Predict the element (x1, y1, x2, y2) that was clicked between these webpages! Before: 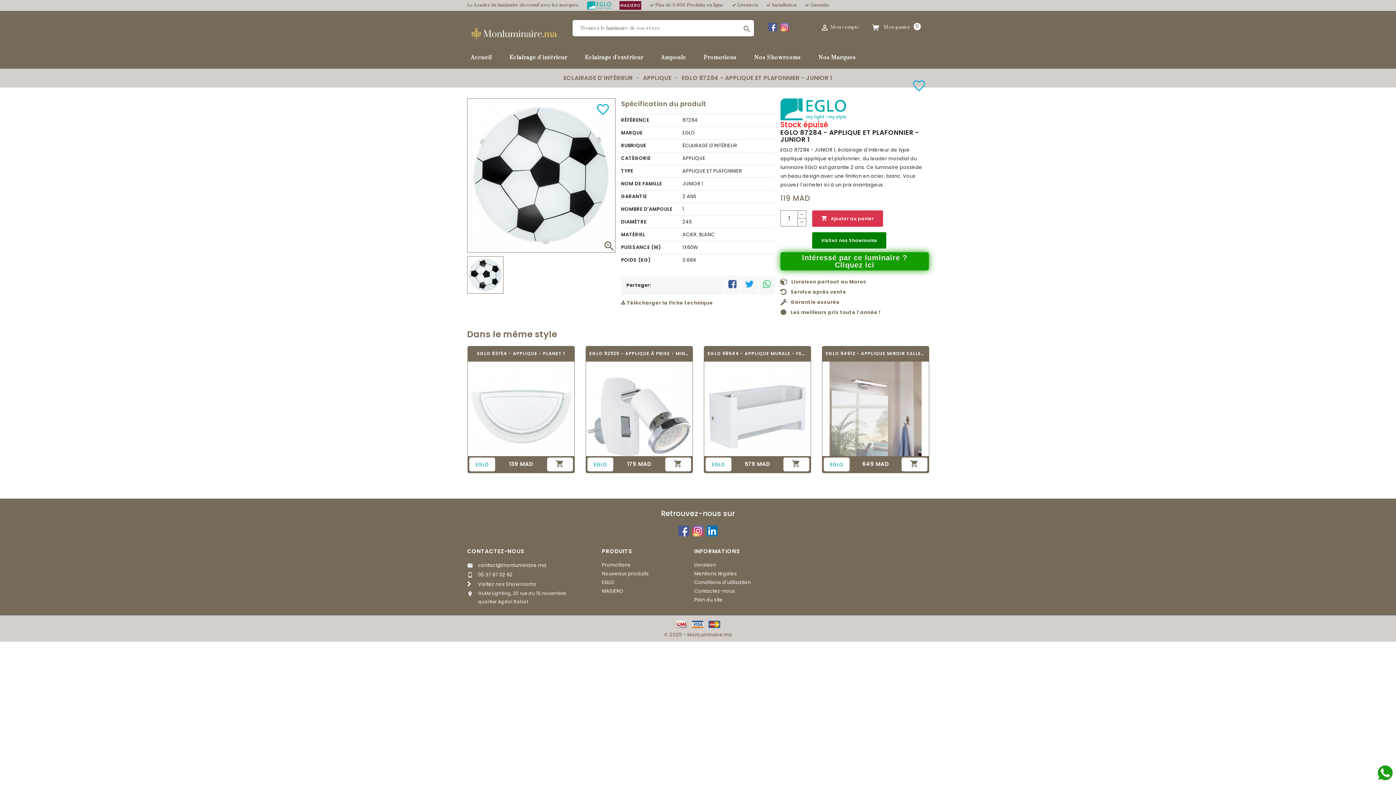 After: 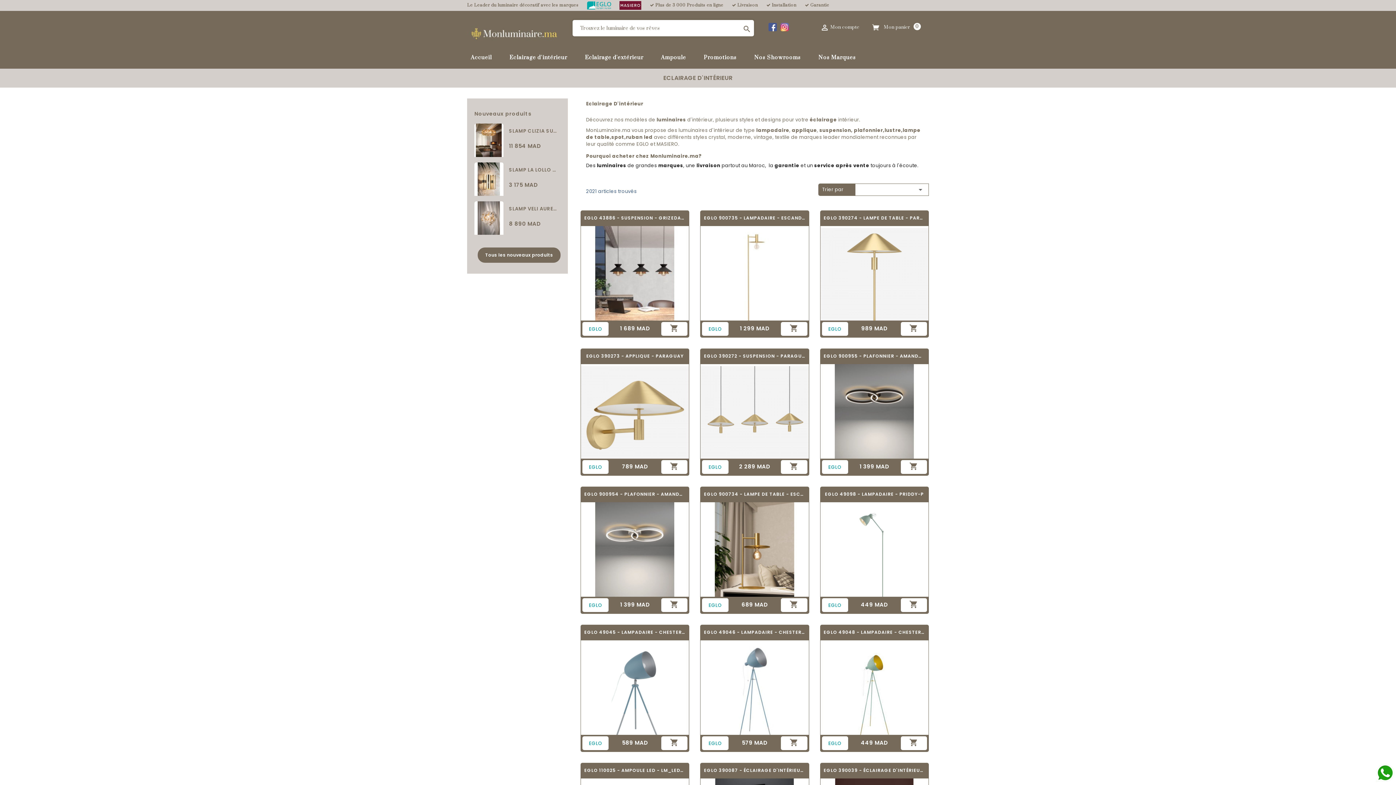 Action: label: ECLAIRAGE D'INTÉRIEUR  bbox: (563, 73, 634, 82)